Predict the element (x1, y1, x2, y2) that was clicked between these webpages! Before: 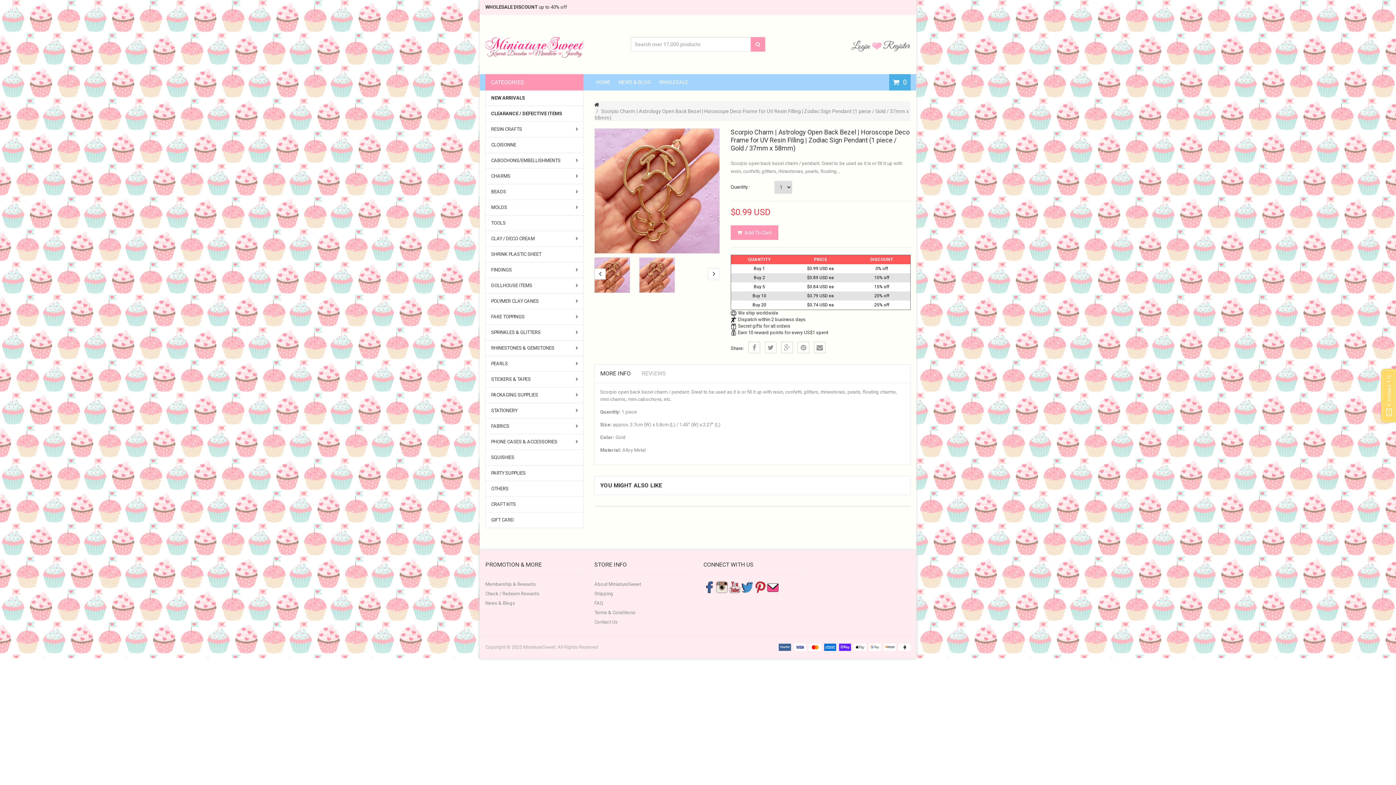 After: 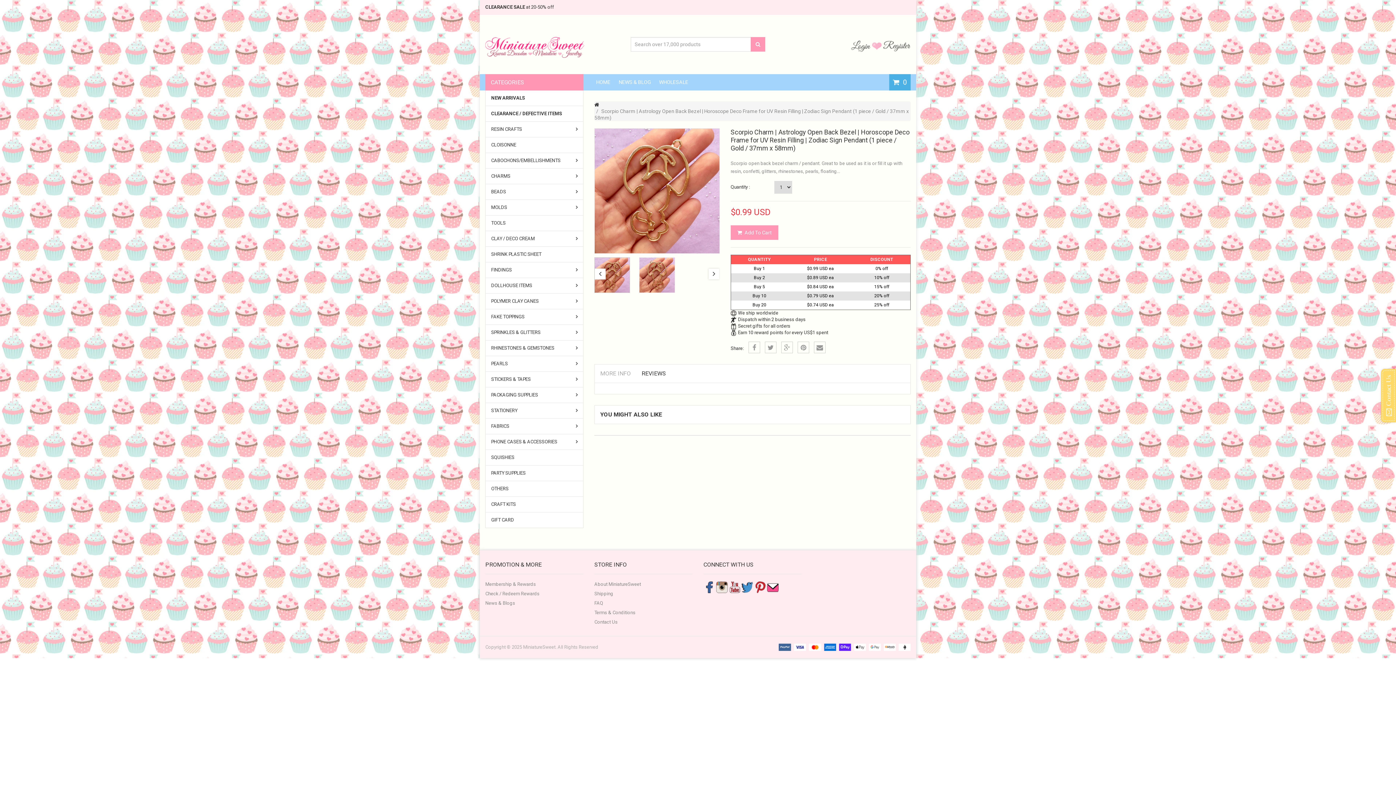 Action: bbox: (636, 364, 671, 382) label: REVIEWS